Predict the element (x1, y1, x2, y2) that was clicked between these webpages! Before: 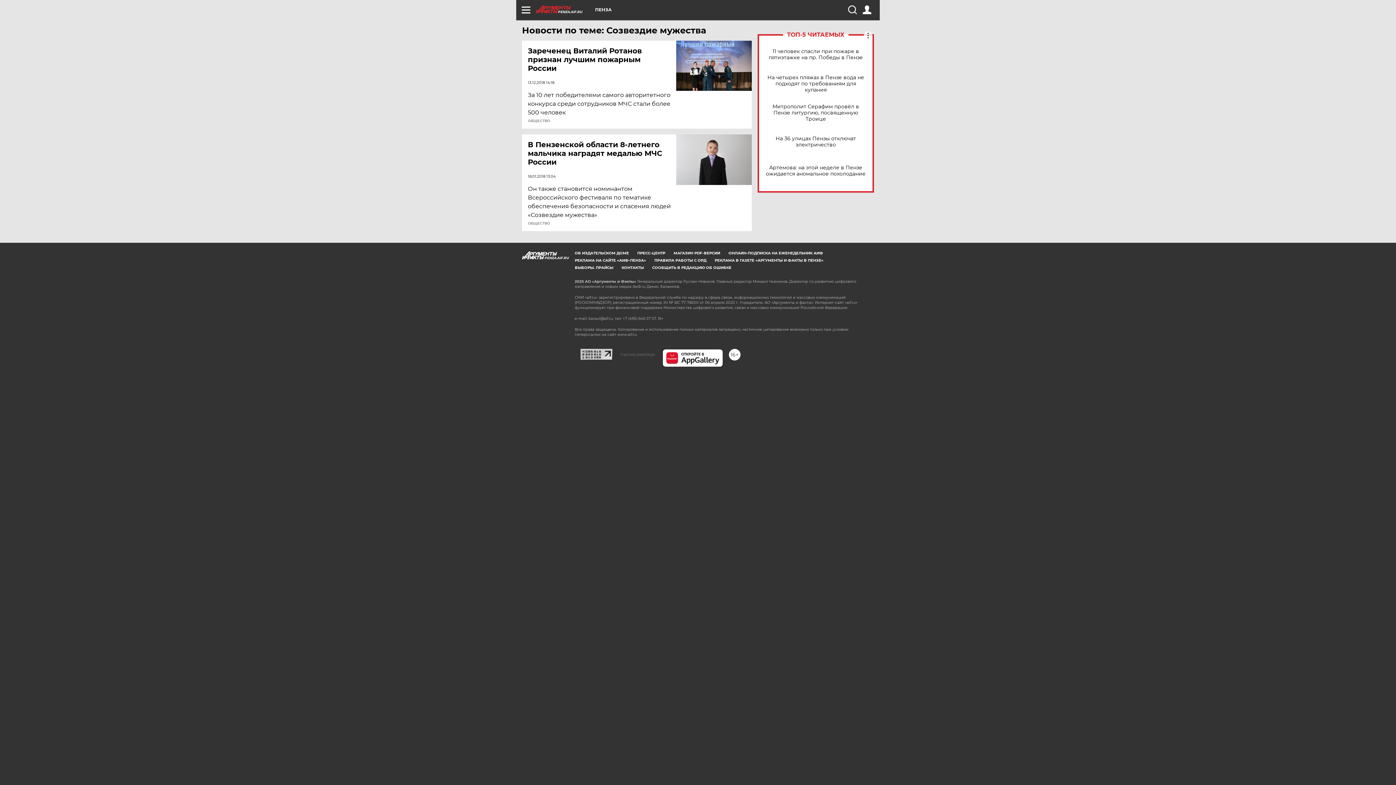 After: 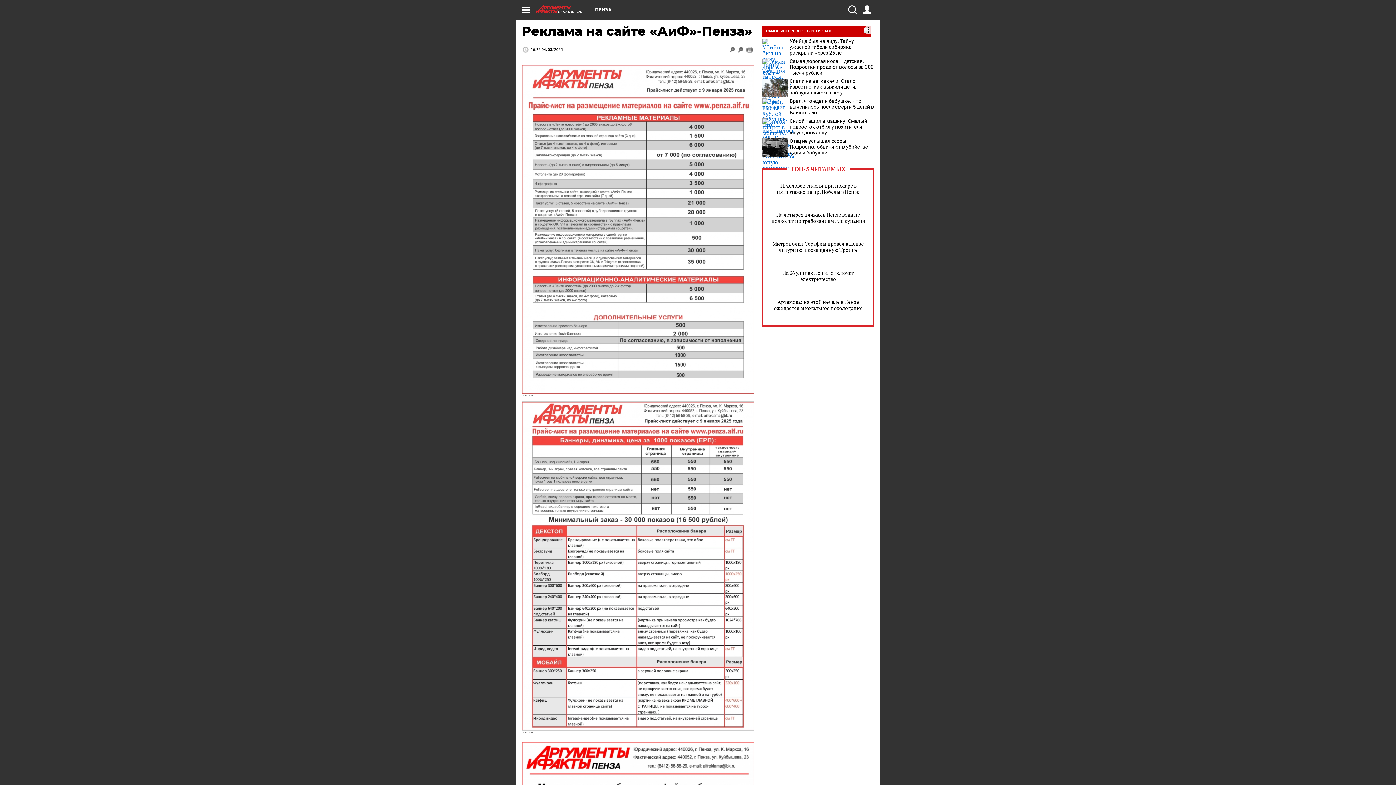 Action: bbox: (574, 258, 646, 262) label: РЕКЛАМА НА САЙТЕ «АИФ-ПЕНЗА»